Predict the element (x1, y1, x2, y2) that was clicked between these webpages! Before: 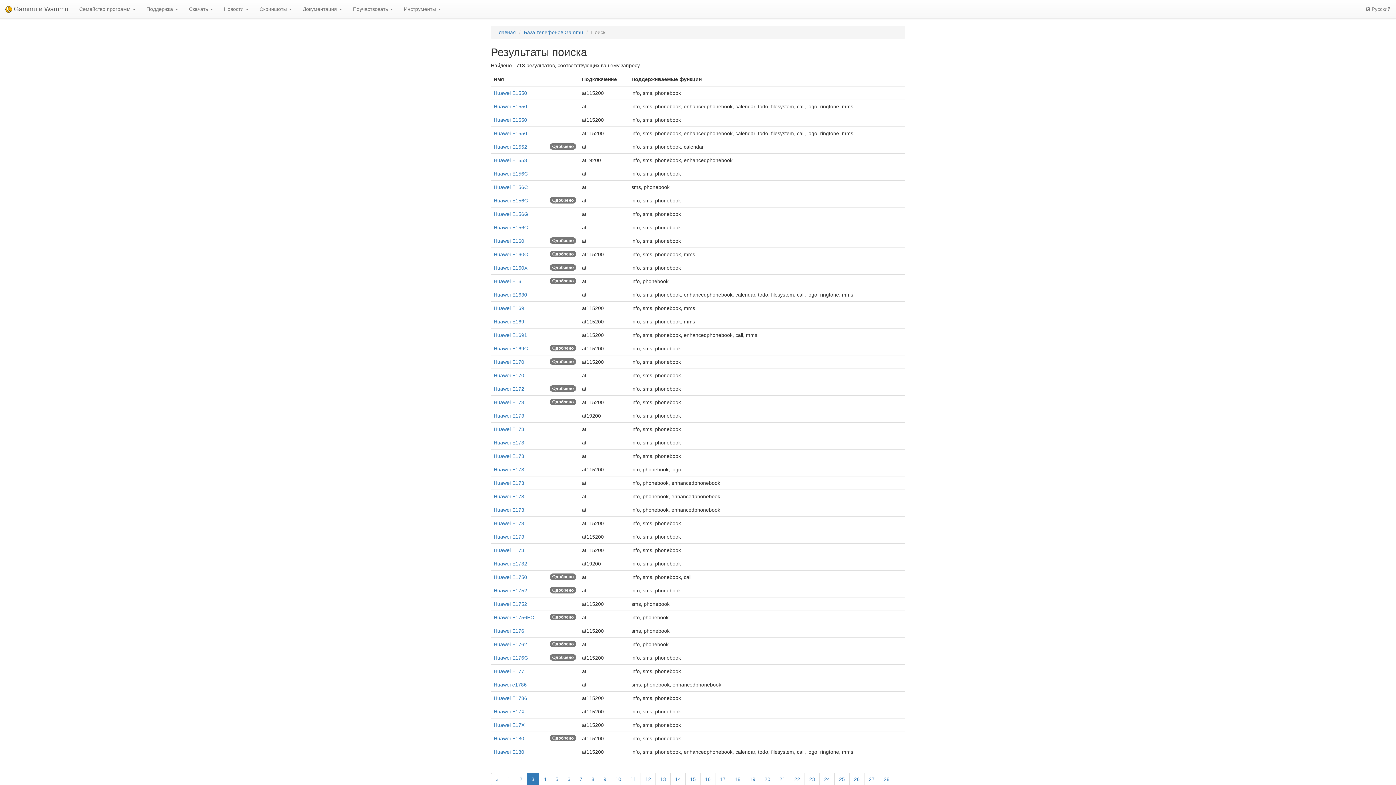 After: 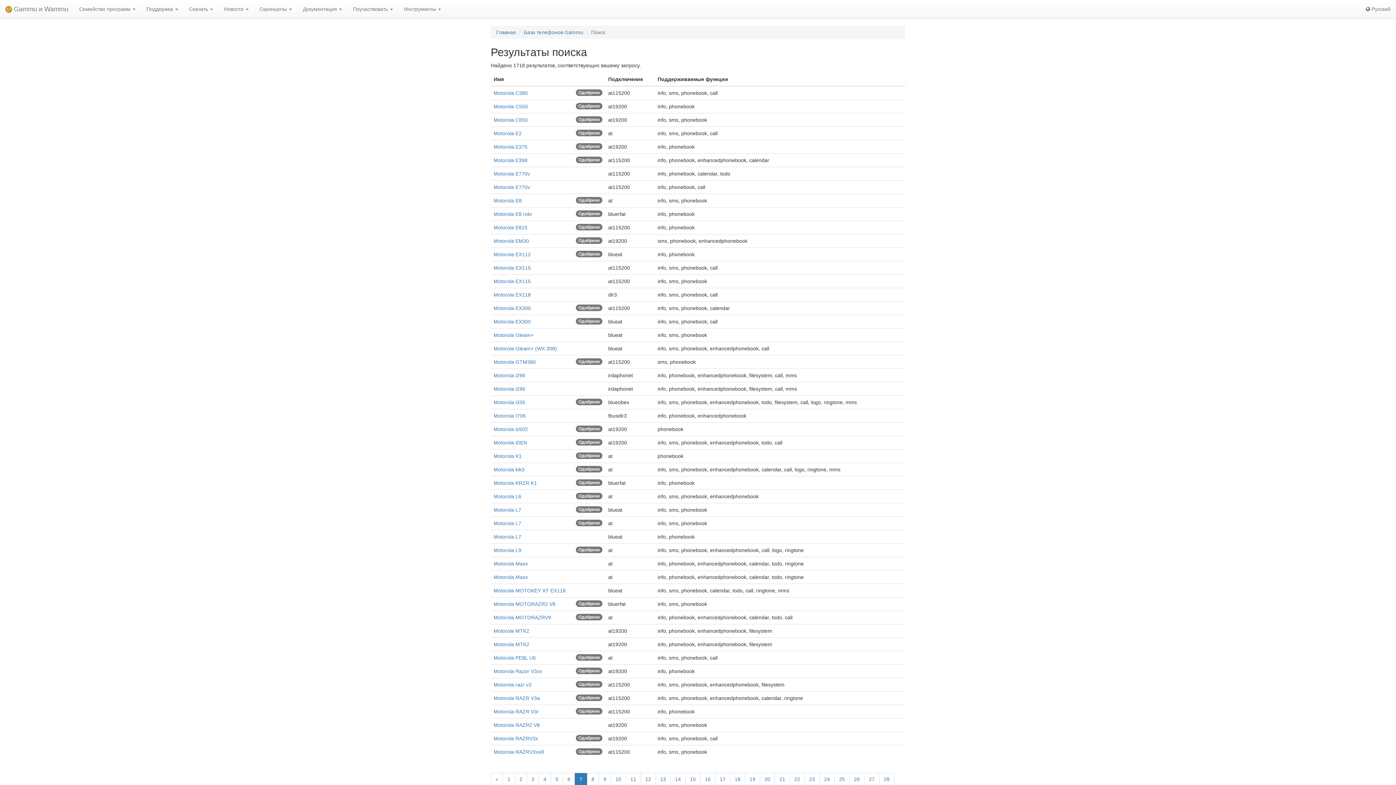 Action: bbox: (574, 773, 587, 785) label: 7